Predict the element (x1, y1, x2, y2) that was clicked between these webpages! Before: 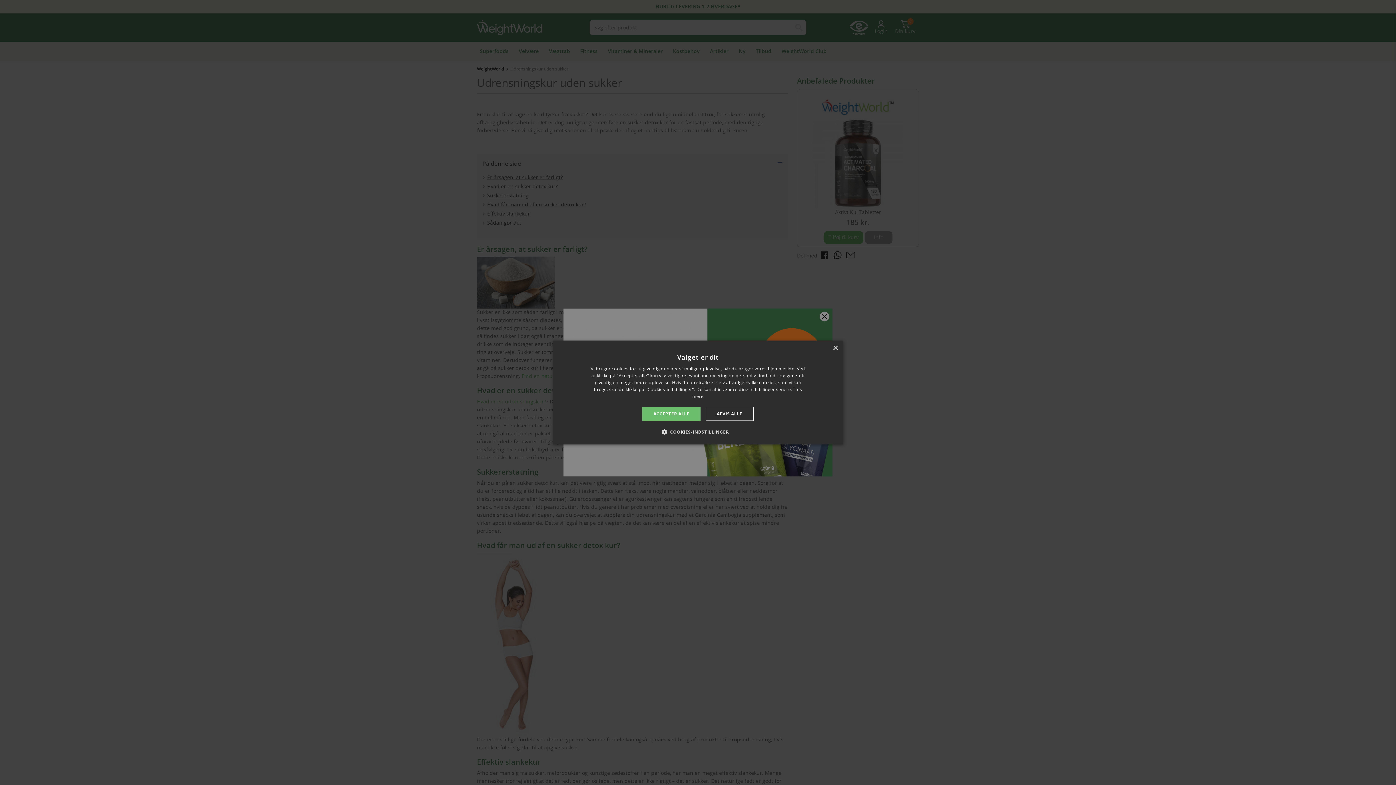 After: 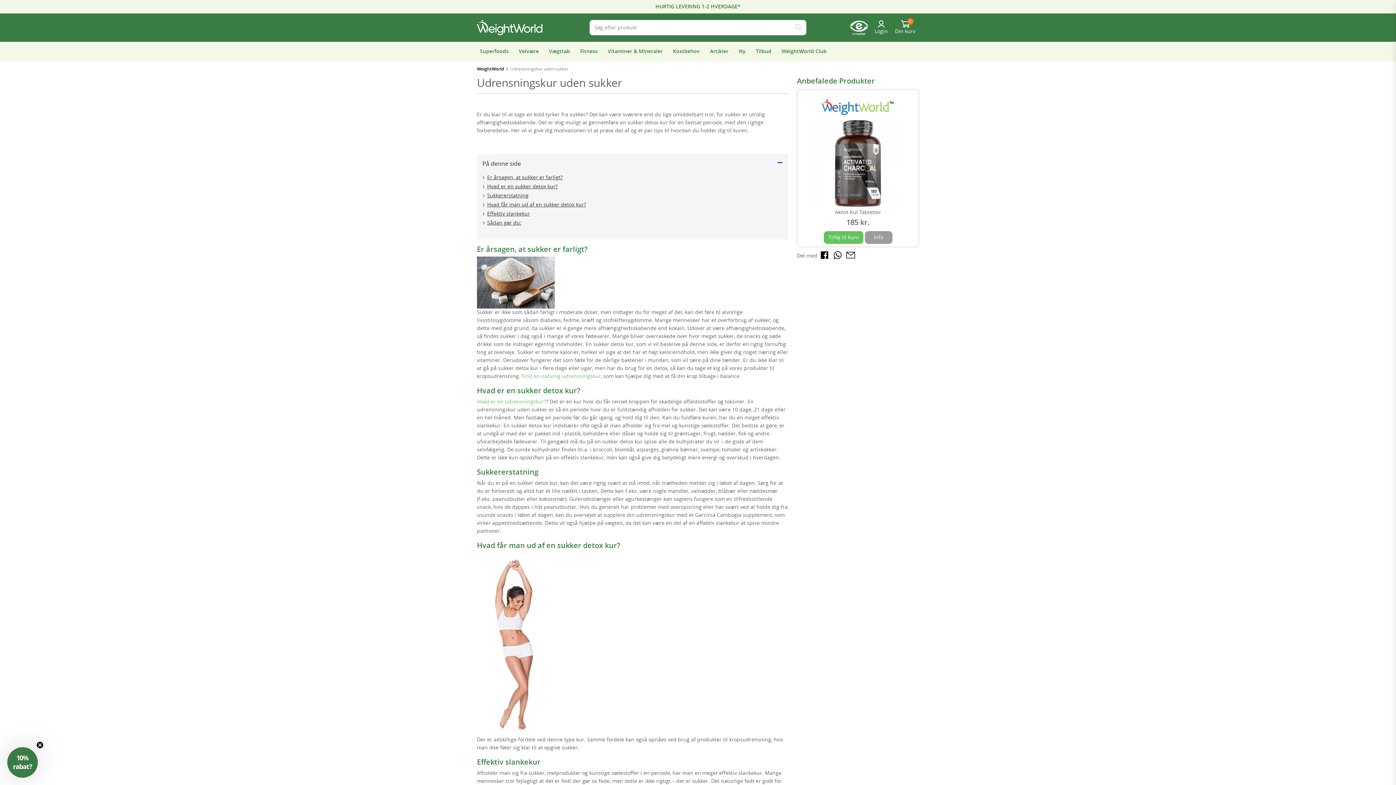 Action: bbox: (832, 349, 838, 354) label: Close